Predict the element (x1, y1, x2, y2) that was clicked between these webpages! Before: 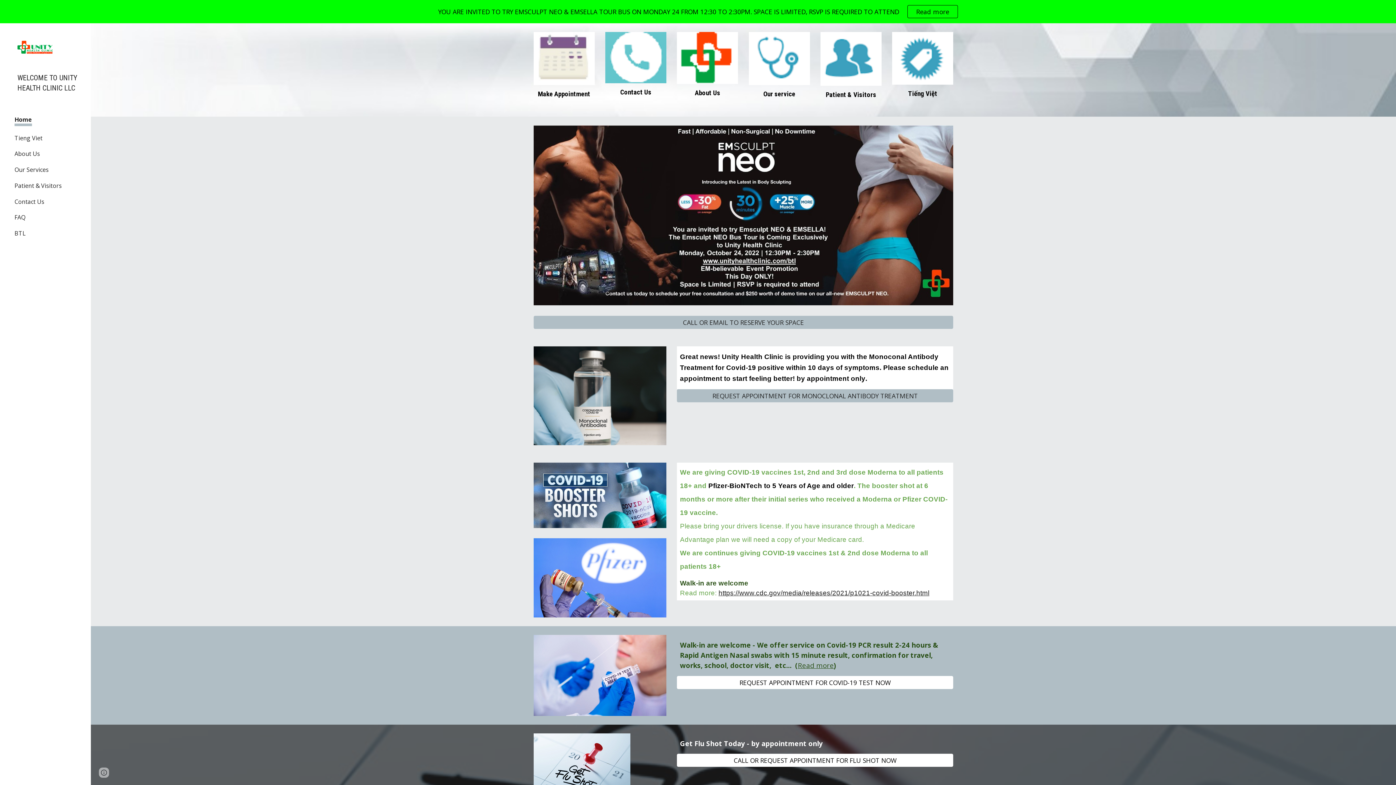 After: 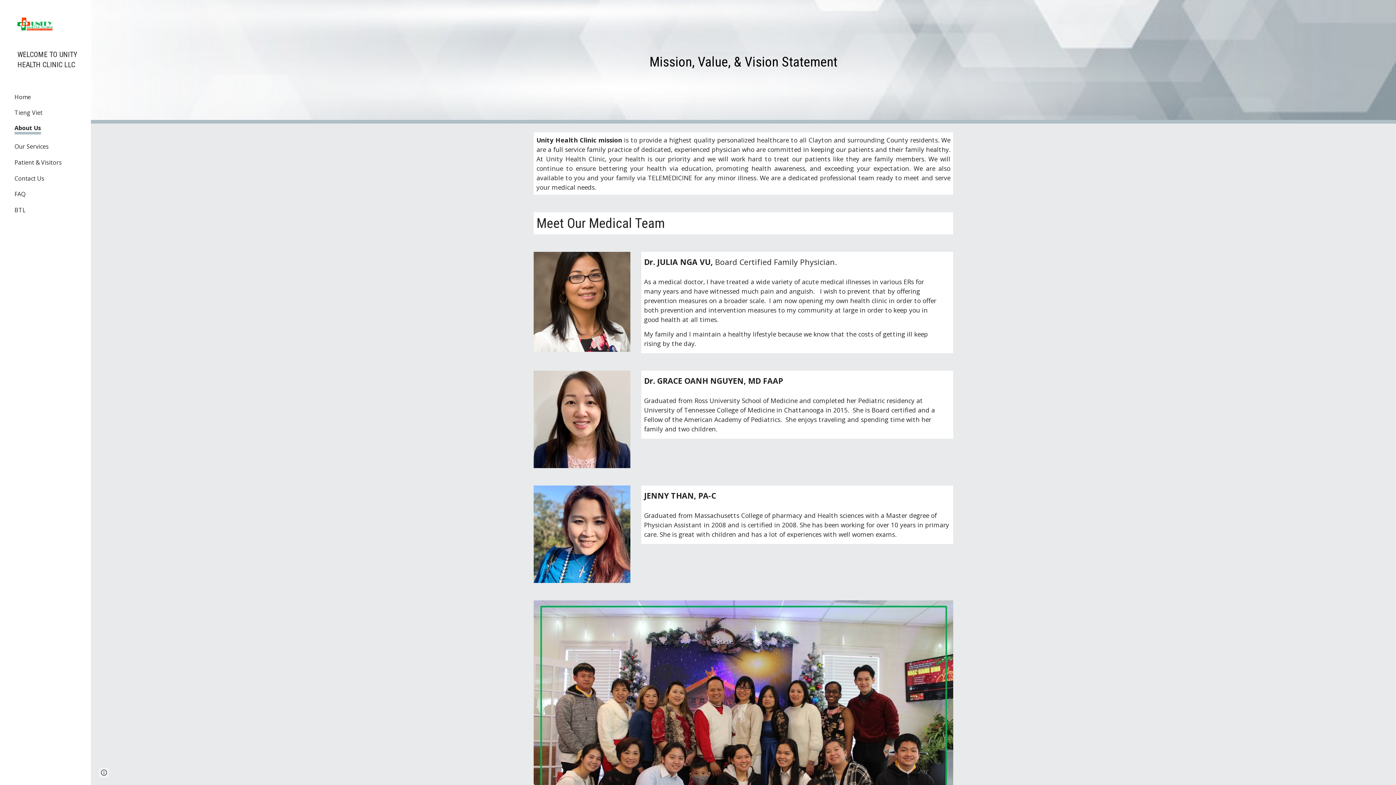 Action: bbox: (14, 149, 40, 157) label: About Us